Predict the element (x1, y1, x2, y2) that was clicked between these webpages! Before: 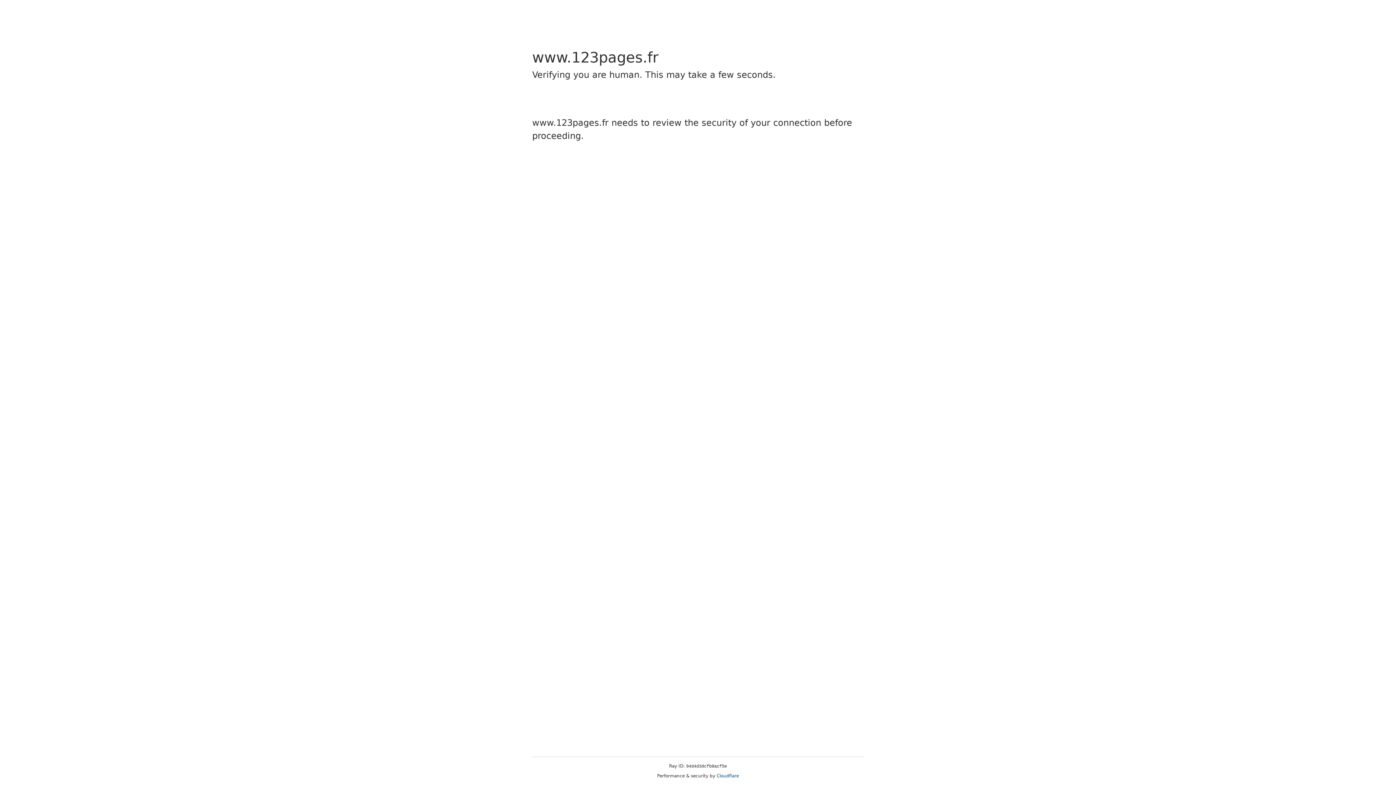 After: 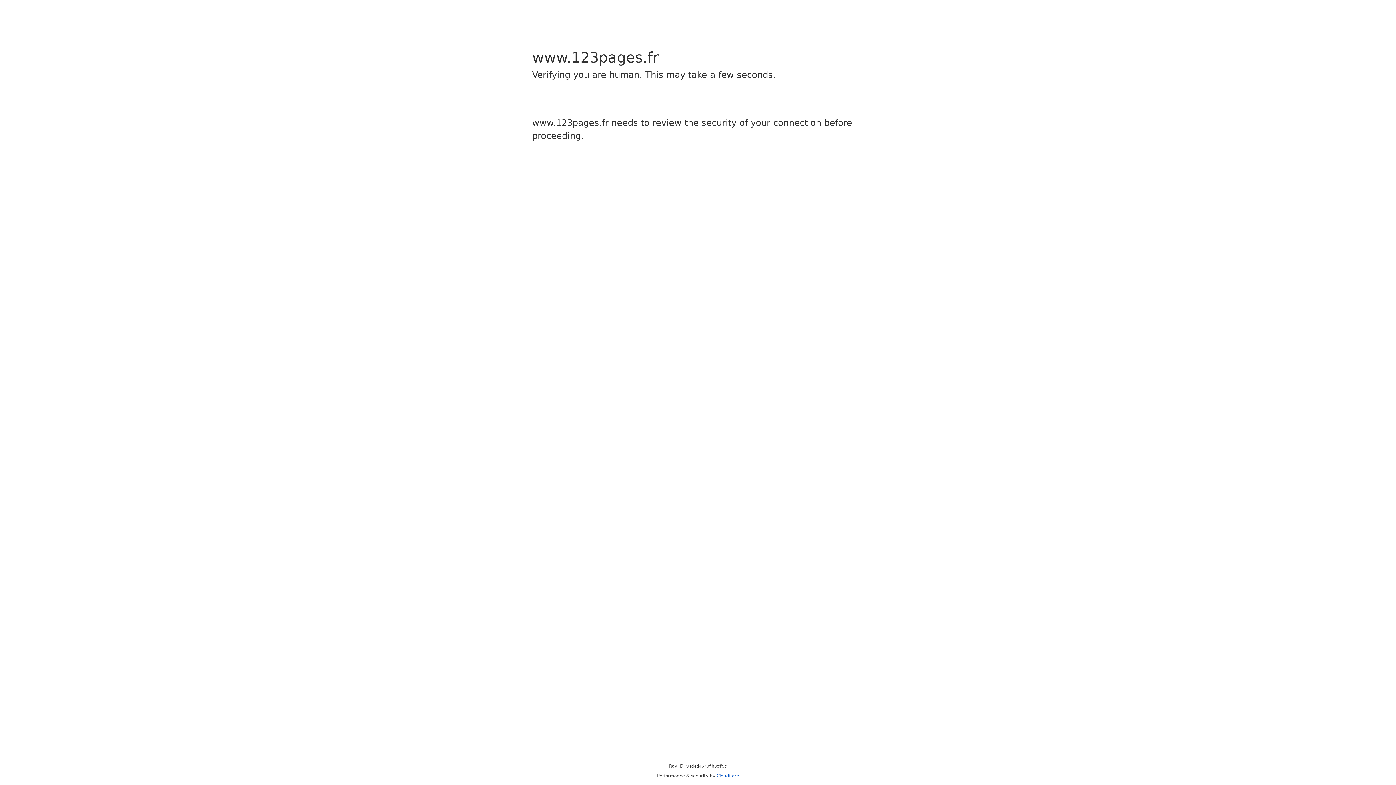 Action: bbox: (716, 773, 739, 778) label: Cloudflare